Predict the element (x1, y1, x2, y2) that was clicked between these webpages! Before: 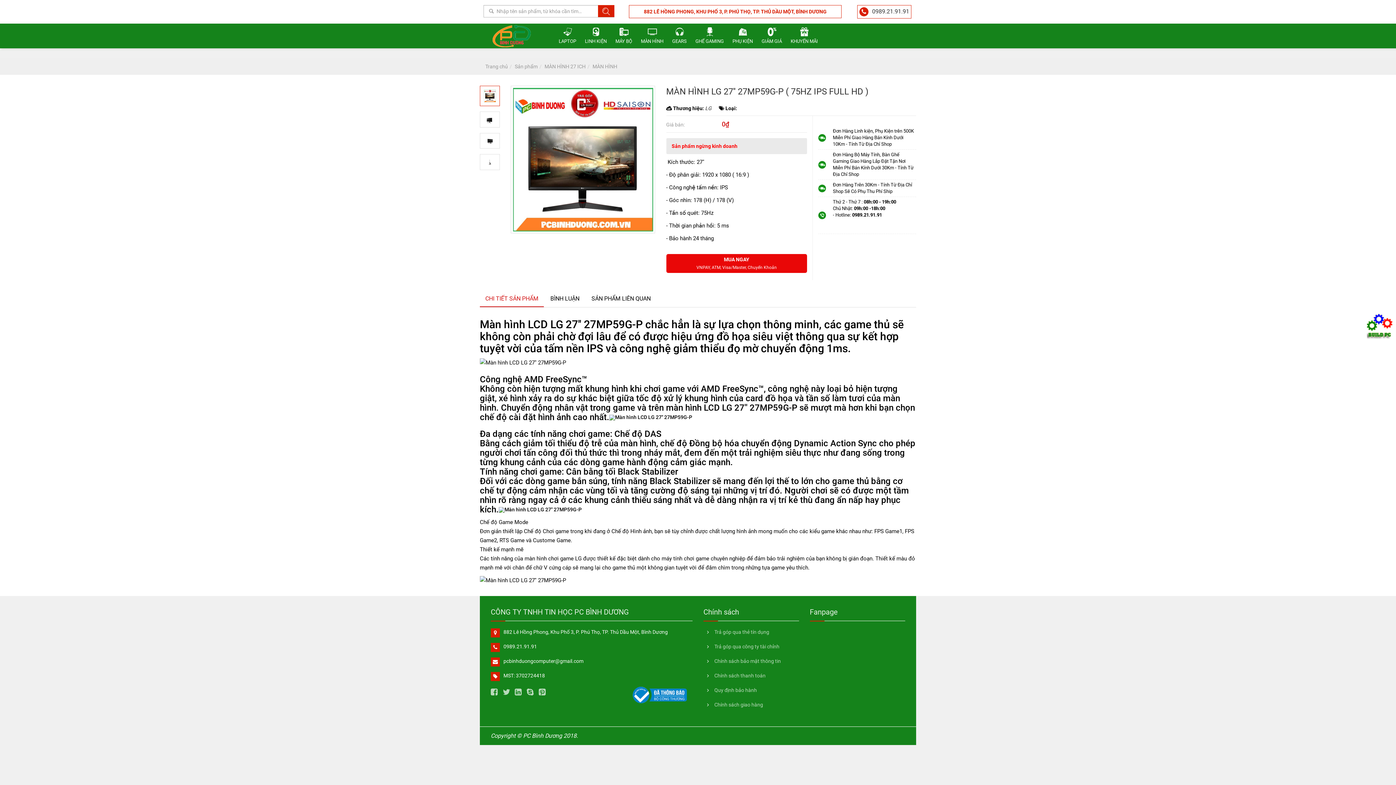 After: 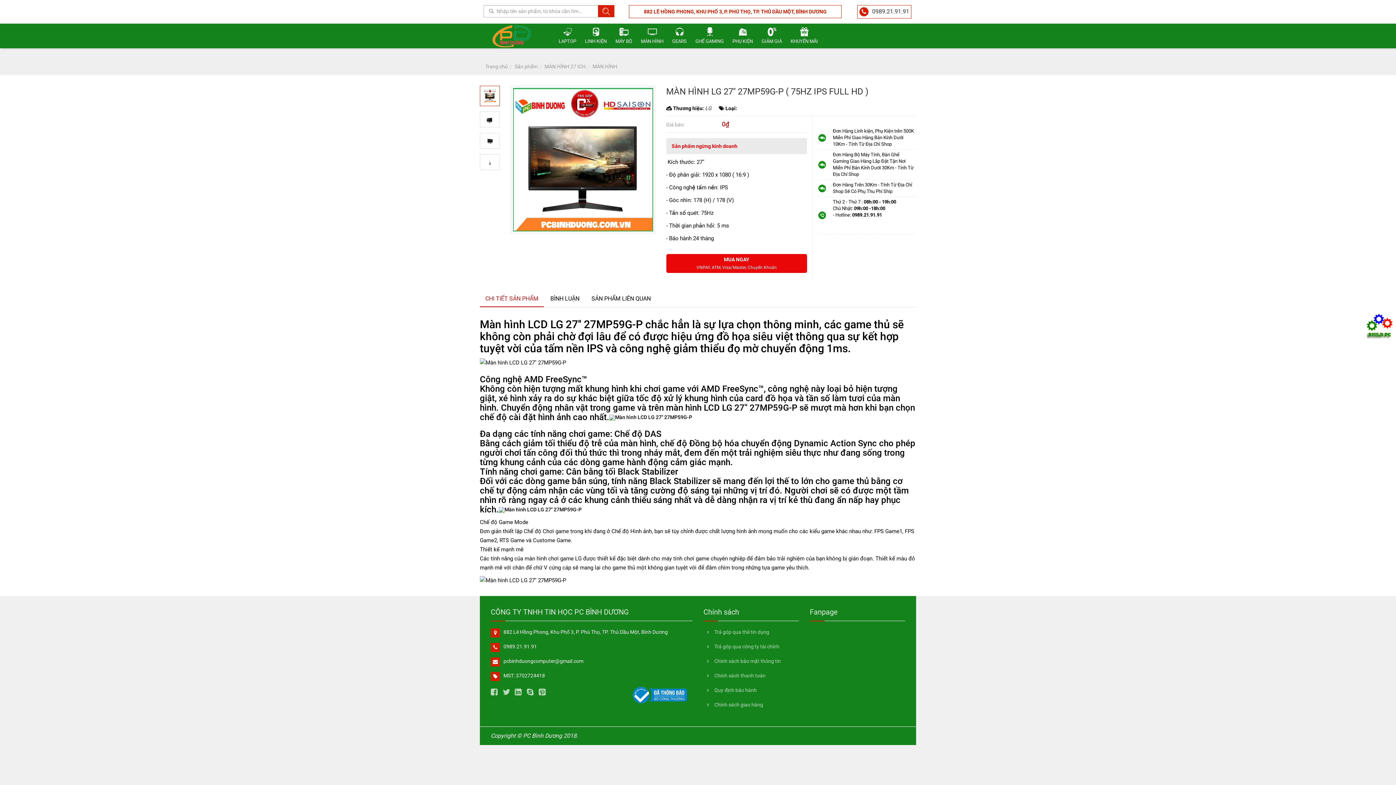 Action: label: CHI TIẾT SẢN PHẨM bbox: (480, 291, 544, 307)